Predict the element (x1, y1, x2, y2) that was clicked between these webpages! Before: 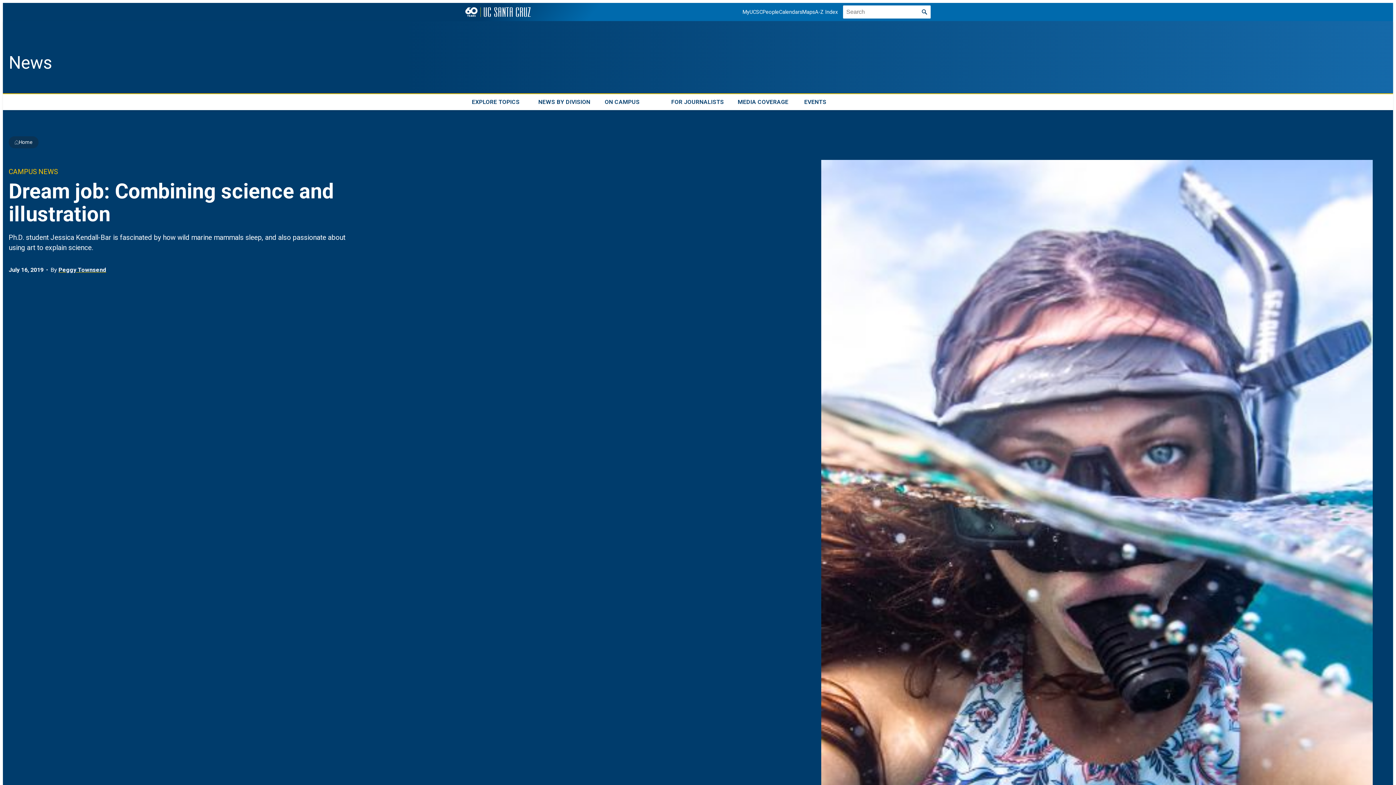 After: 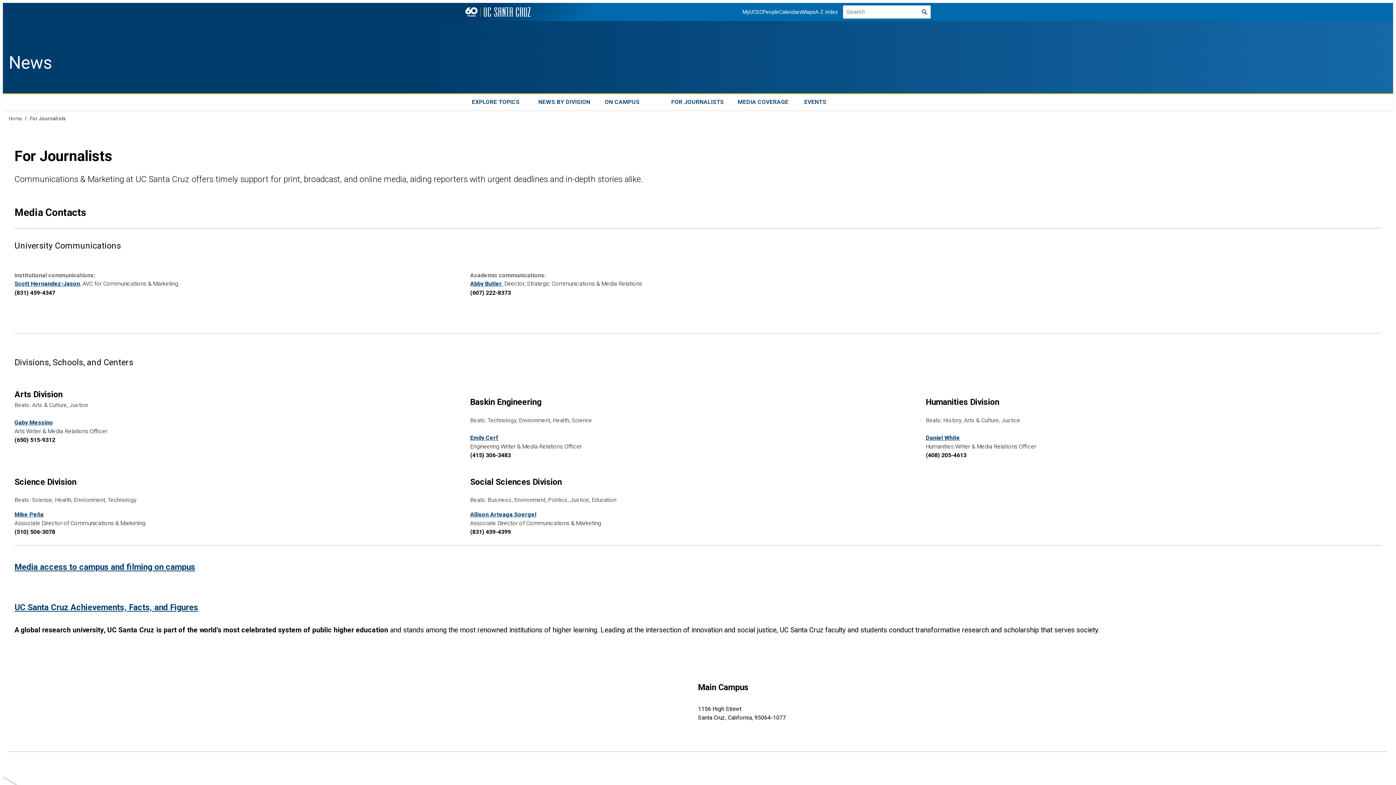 Action: label: FOR JOURNALISTS bbox: (664, 94, 731, 110)